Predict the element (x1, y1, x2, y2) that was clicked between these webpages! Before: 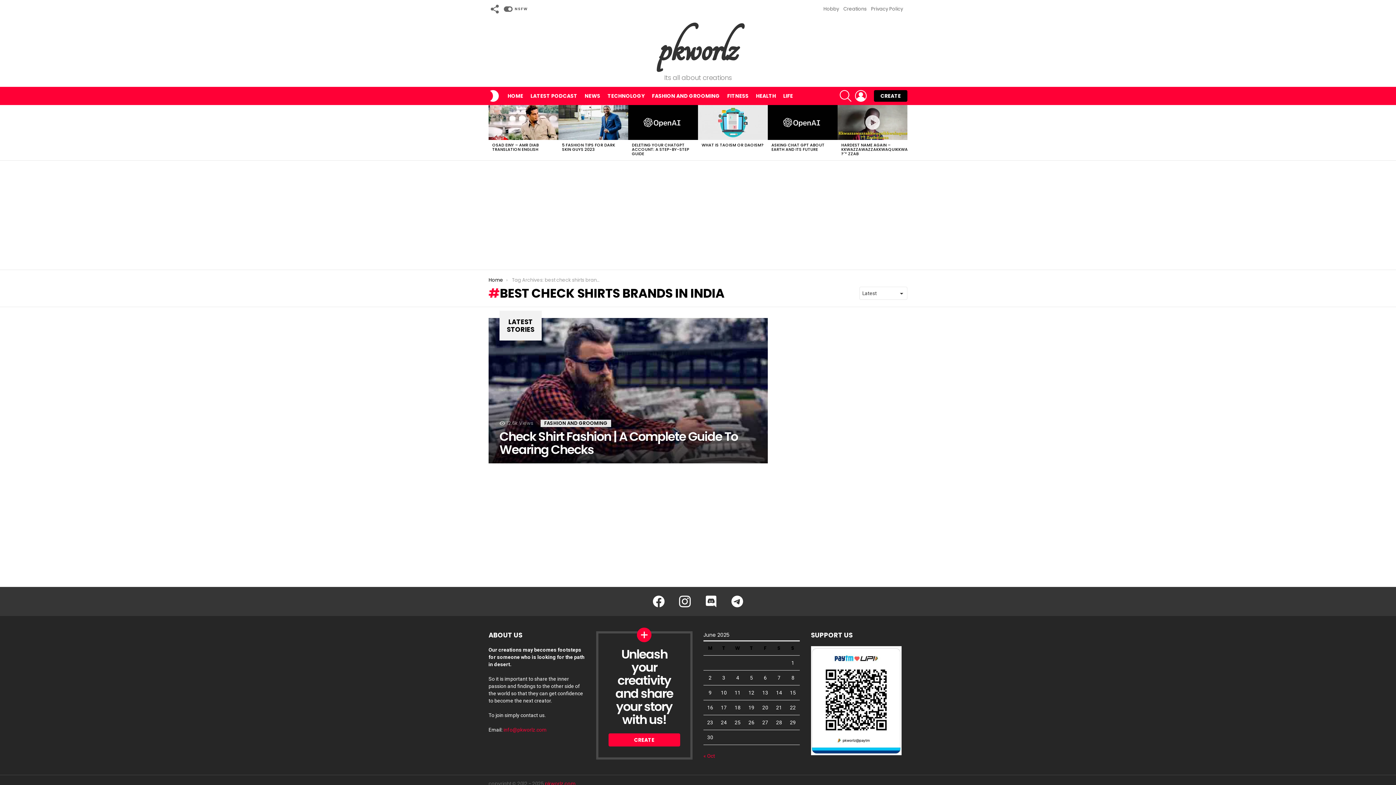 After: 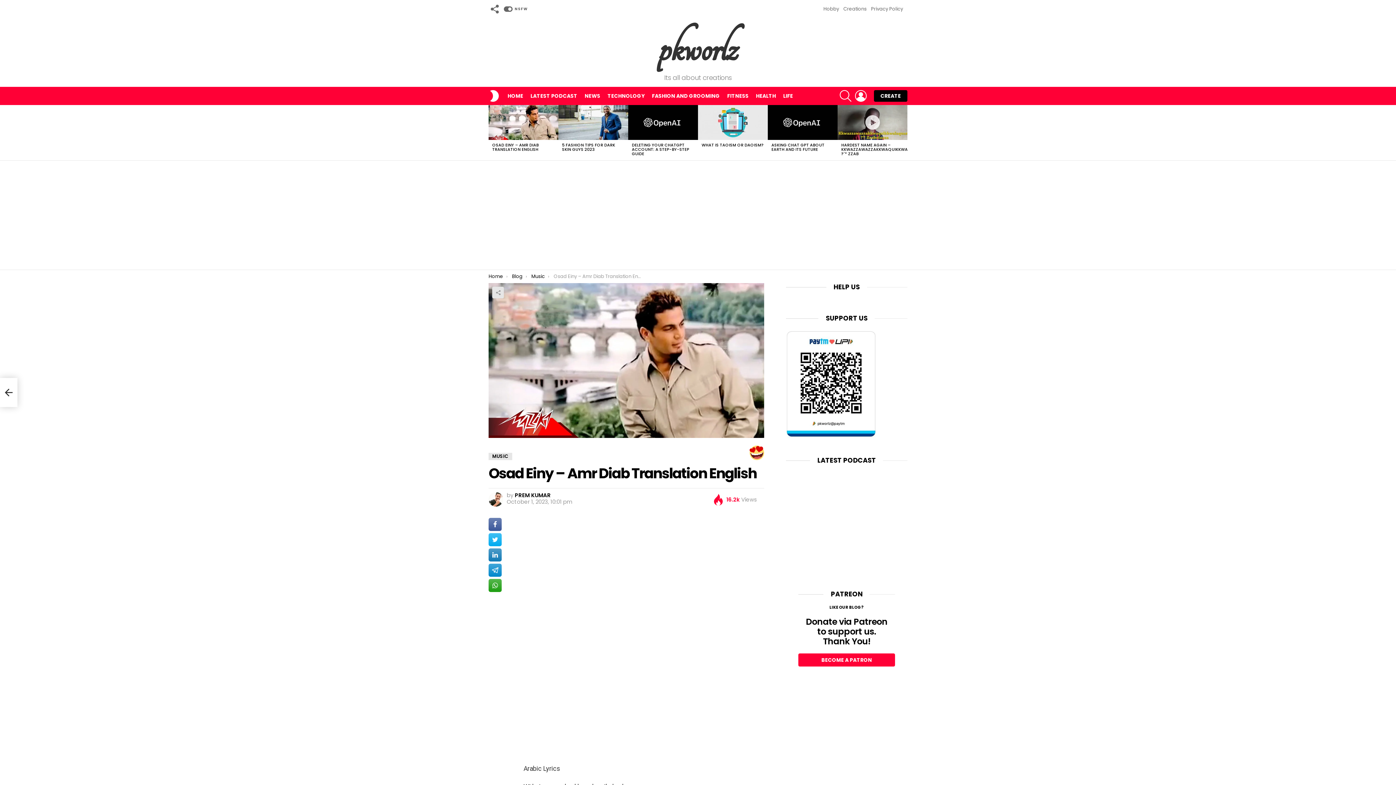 Action: bbox: (492, 142, 538, 152) label: OSAD EINY – AMR DIAB TRANSLATION ENGLISH